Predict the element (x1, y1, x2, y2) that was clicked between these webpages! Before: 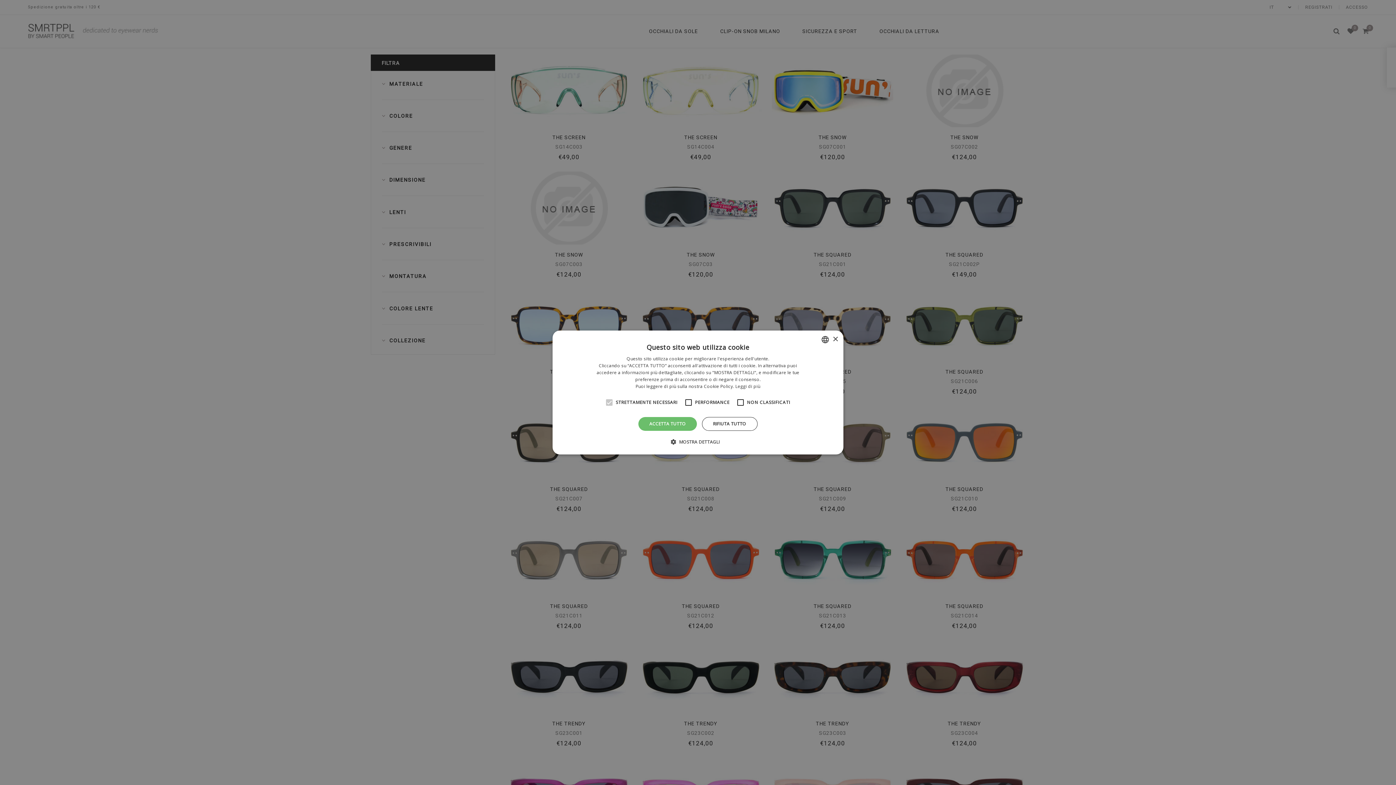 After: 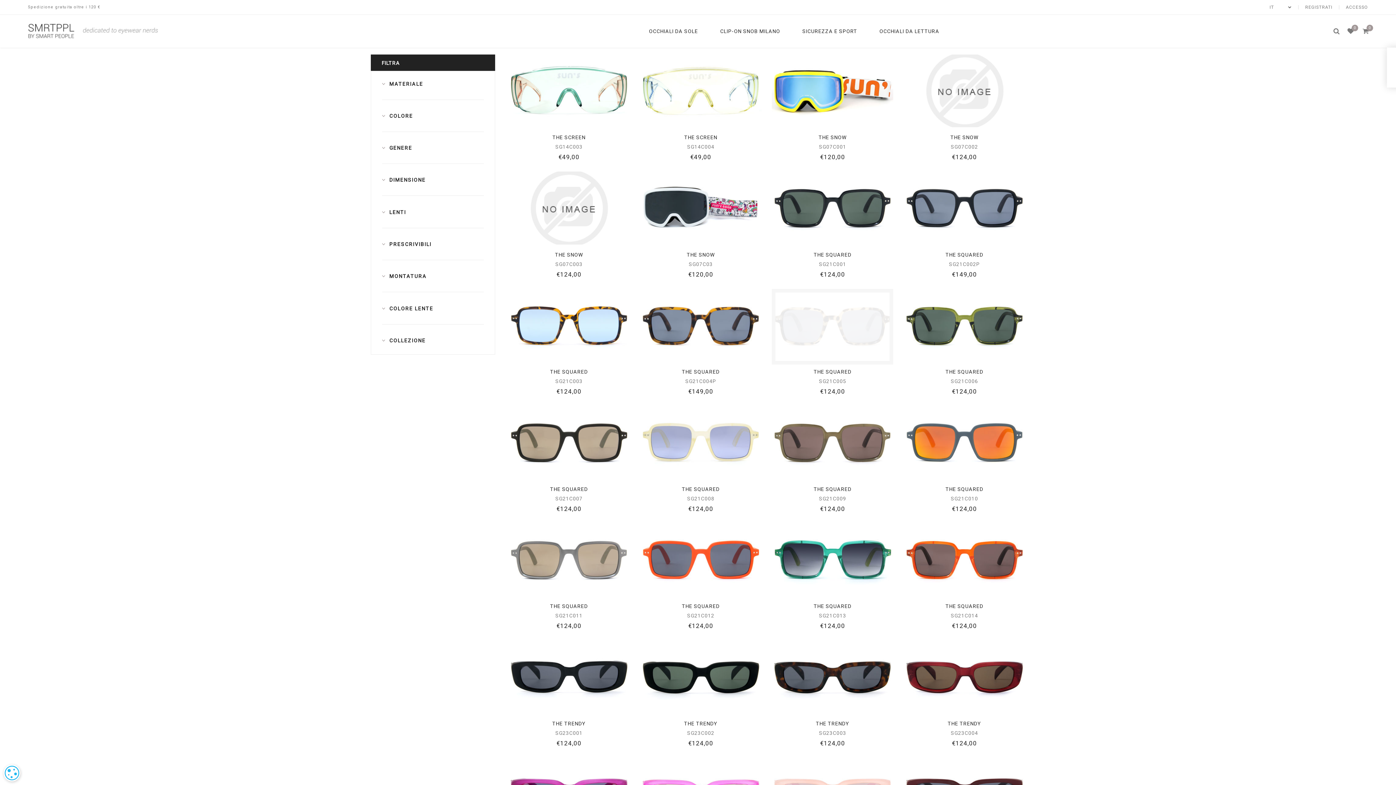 Action: bbox: (832, 336, 838, 342) label: Close